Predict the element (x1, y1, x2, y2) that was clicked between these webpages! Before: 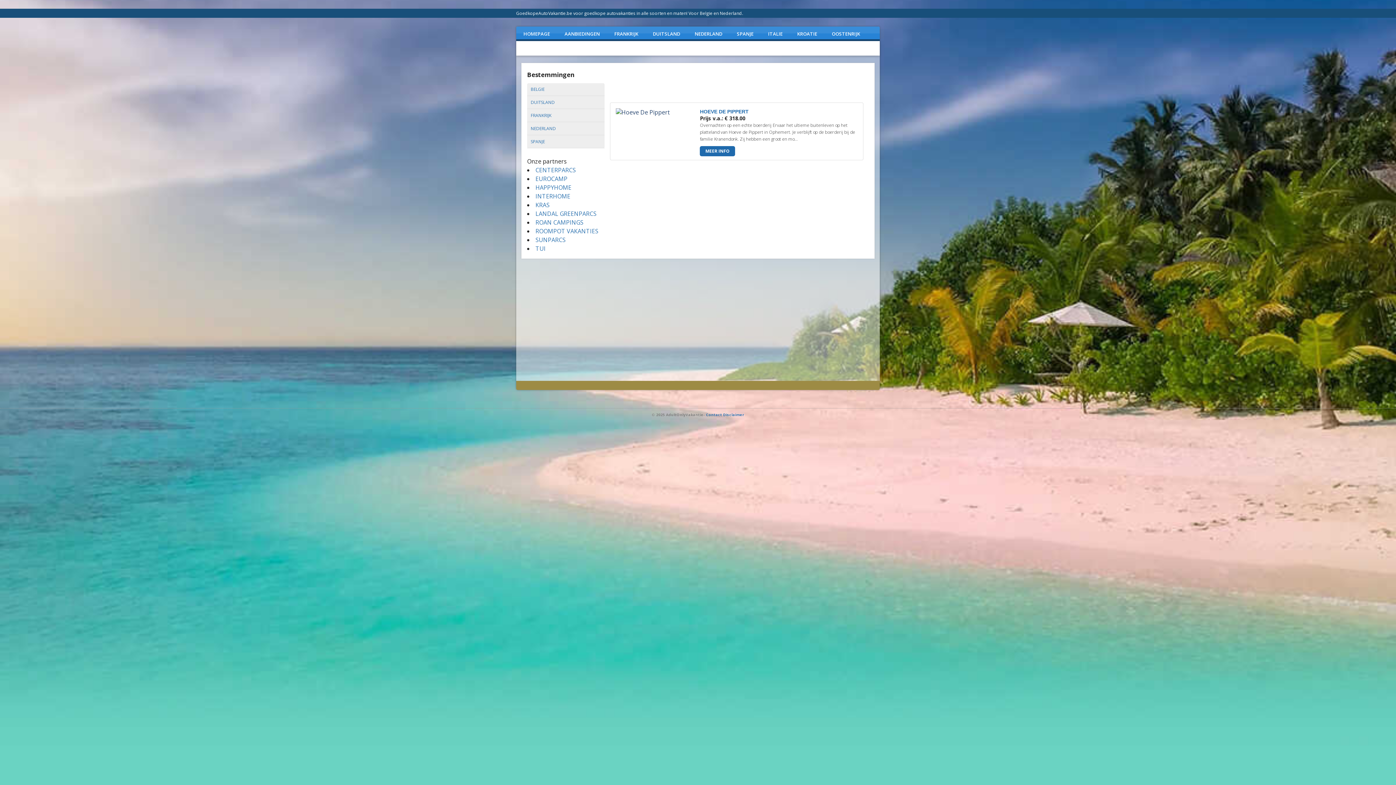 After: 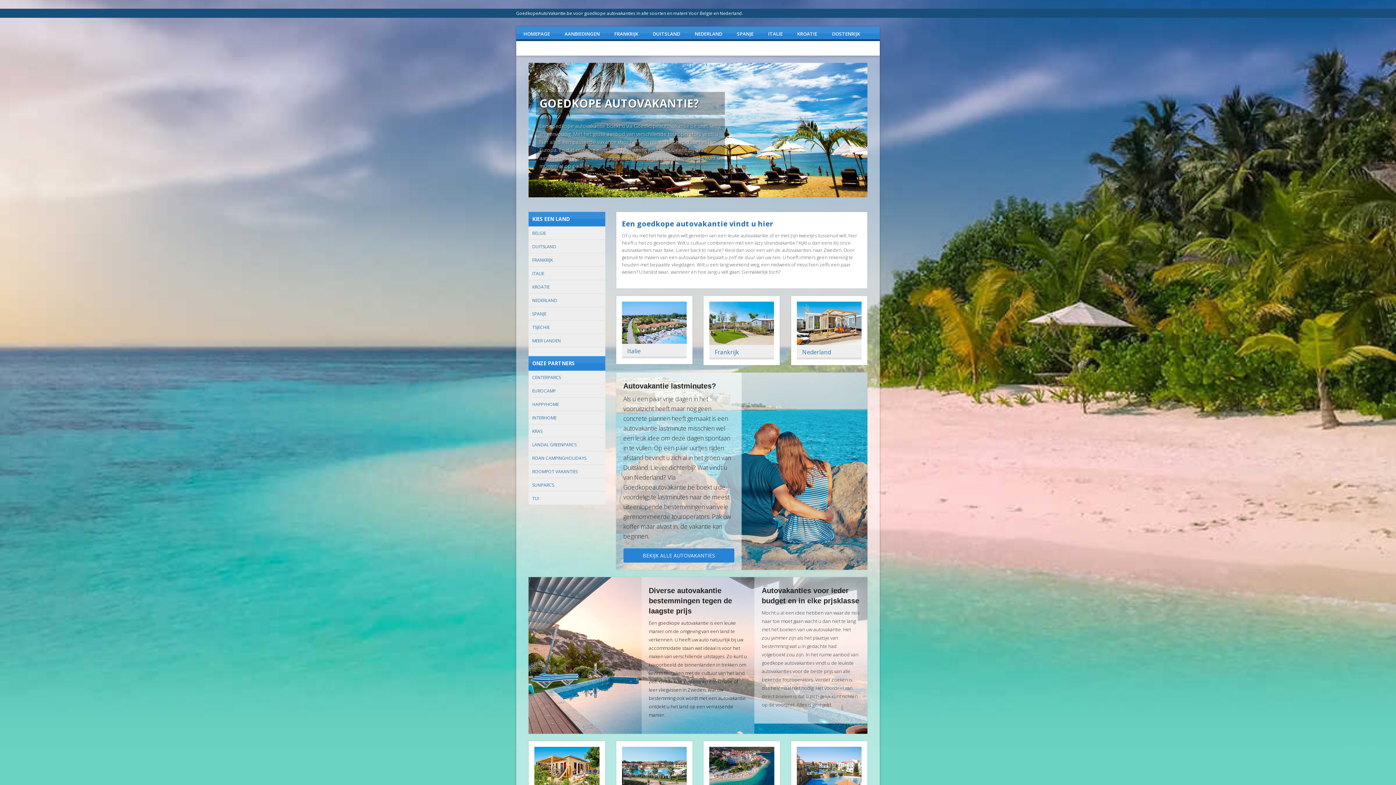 Action: label: HOMEPAGE bbox: (516, 26, 557, 41)